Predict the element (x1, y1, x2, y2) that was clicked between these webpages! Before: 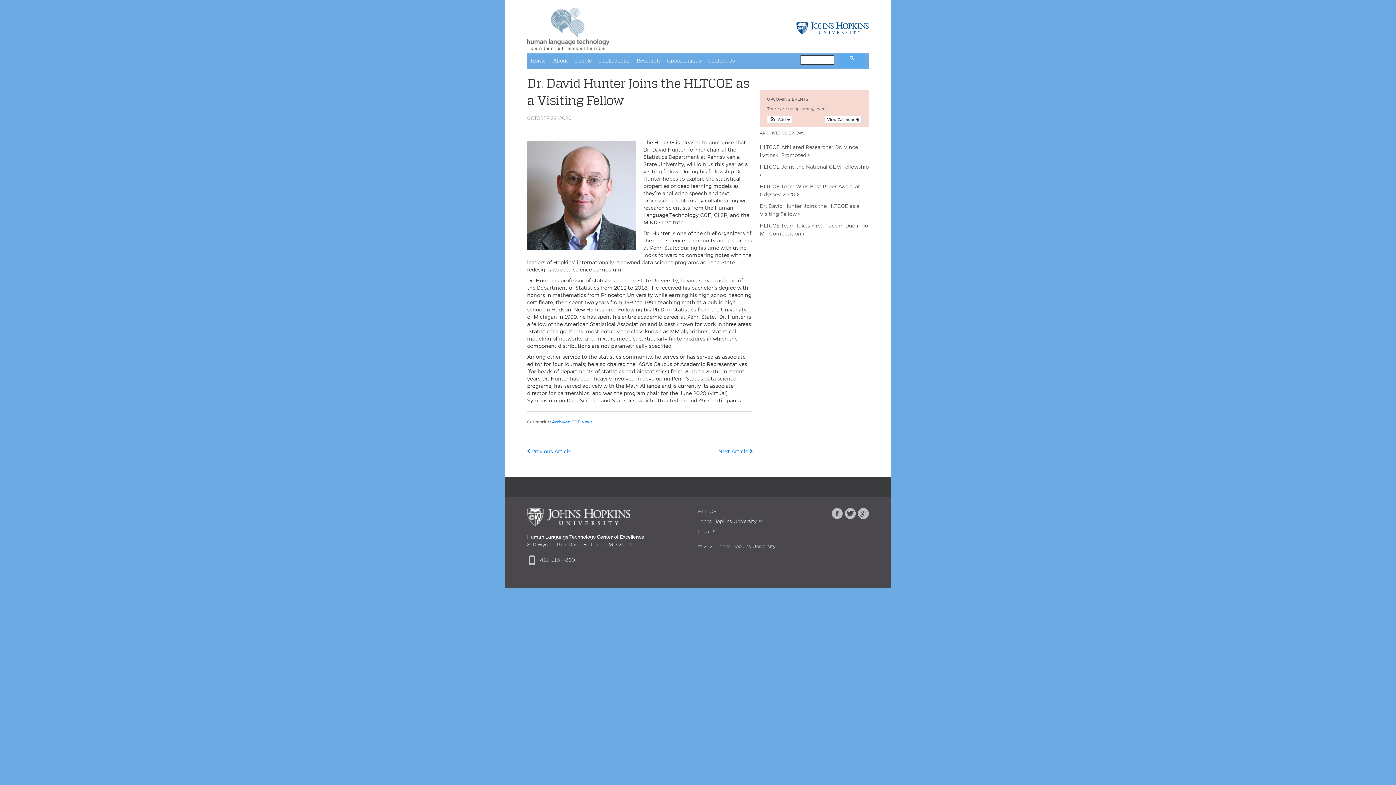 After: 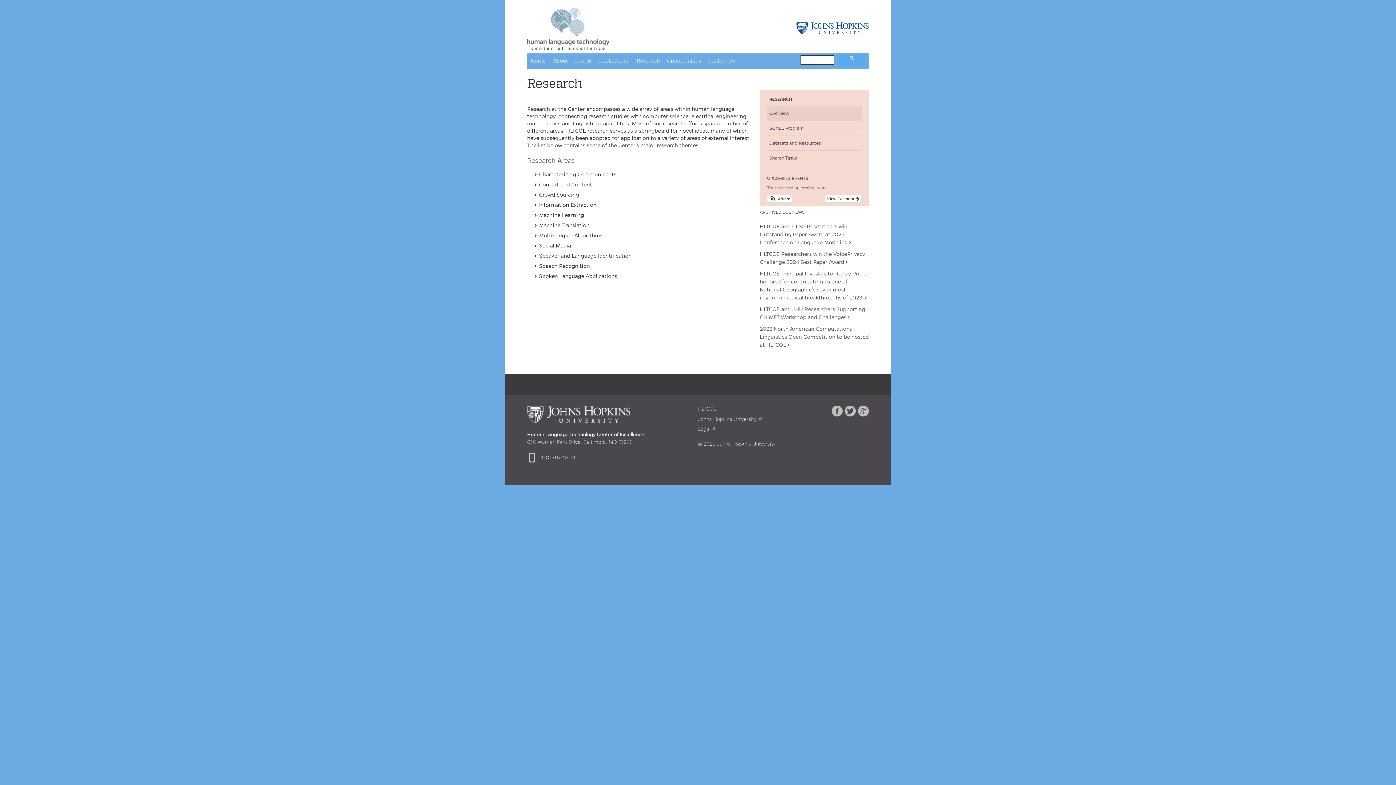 Action: label: Research bbox: (633, 53, 663, 68)